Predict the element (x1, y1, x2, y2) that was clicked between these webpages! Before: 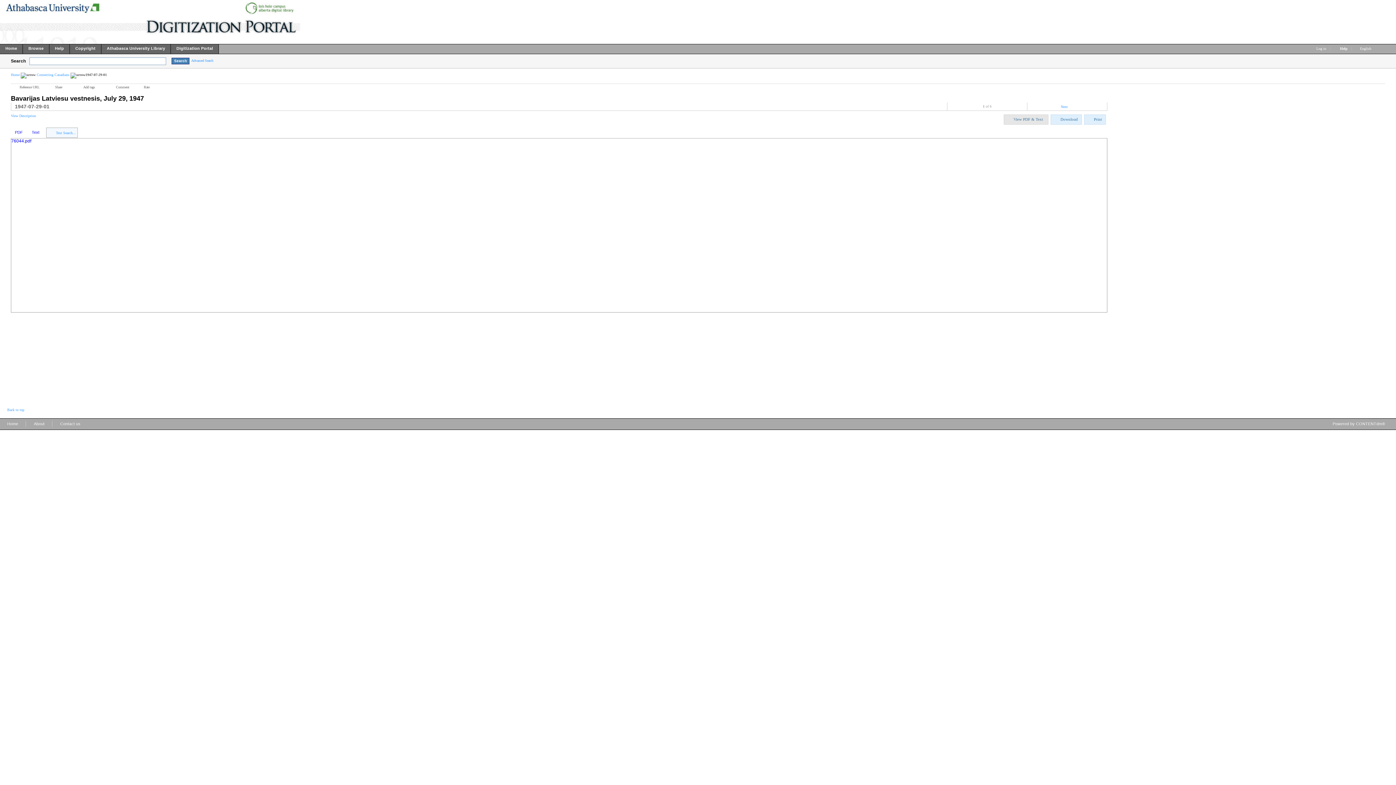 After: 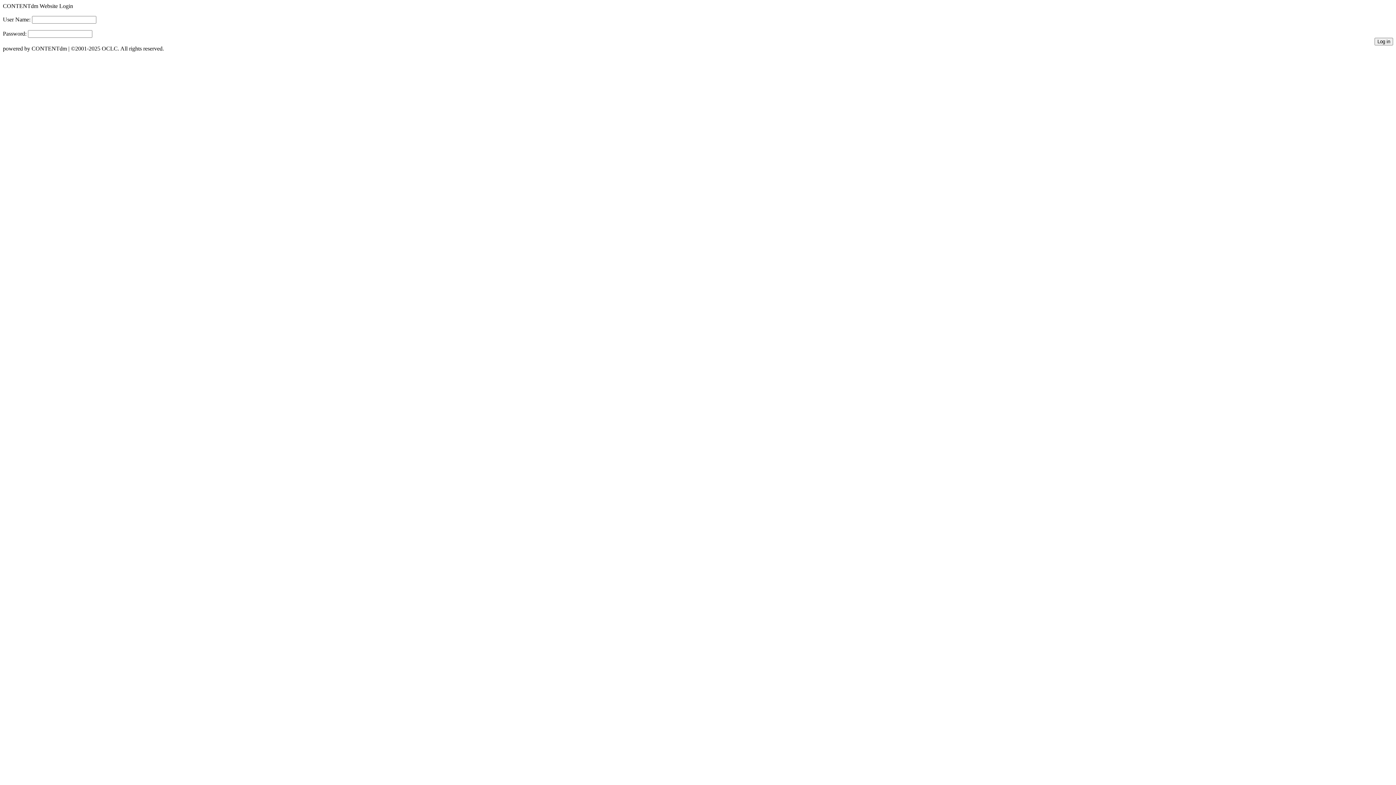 Action: label: Log in bbox: (1316, 46, 1326, 50)